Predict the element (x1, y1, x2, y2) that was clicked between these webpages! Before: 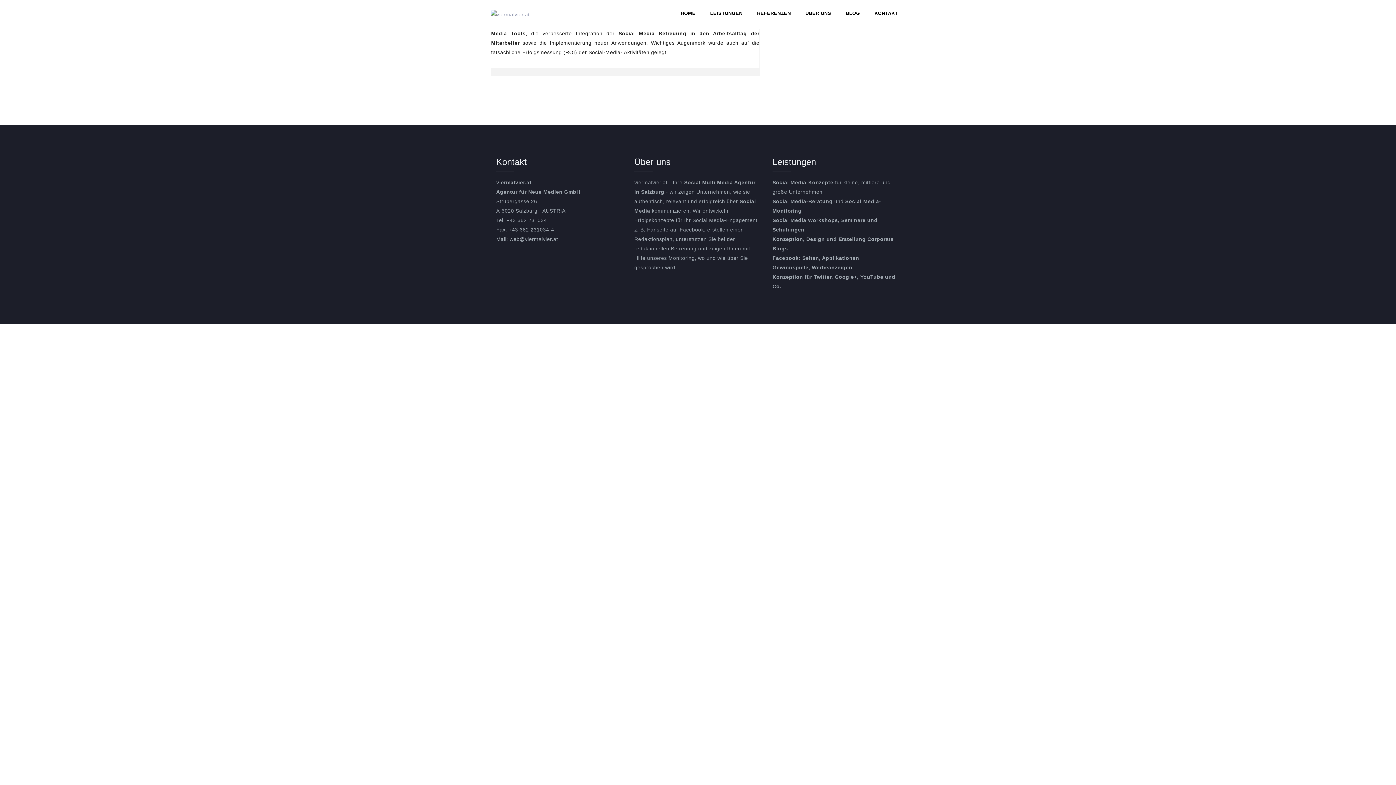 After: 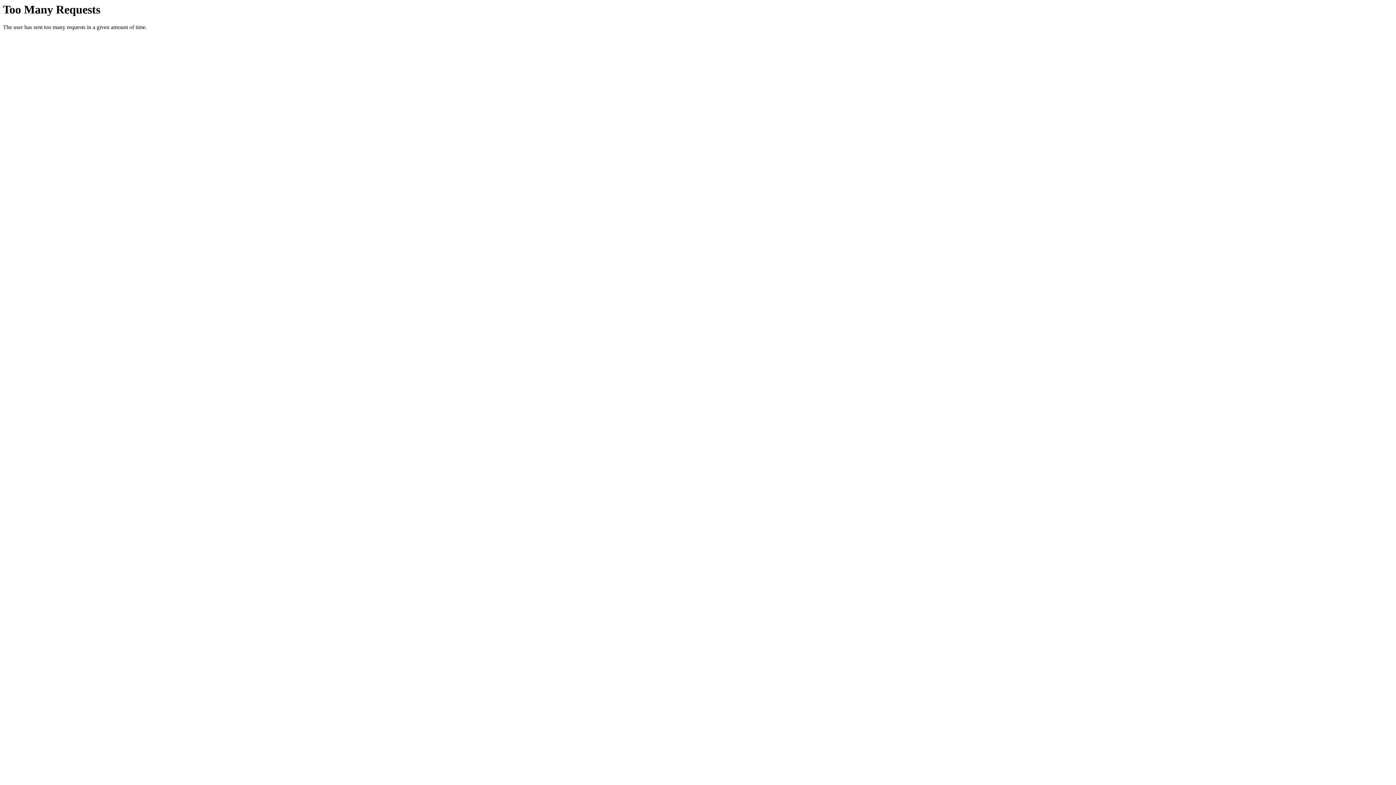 Action: bbox: (757, 9, 791, 19) label: REFERENZEN